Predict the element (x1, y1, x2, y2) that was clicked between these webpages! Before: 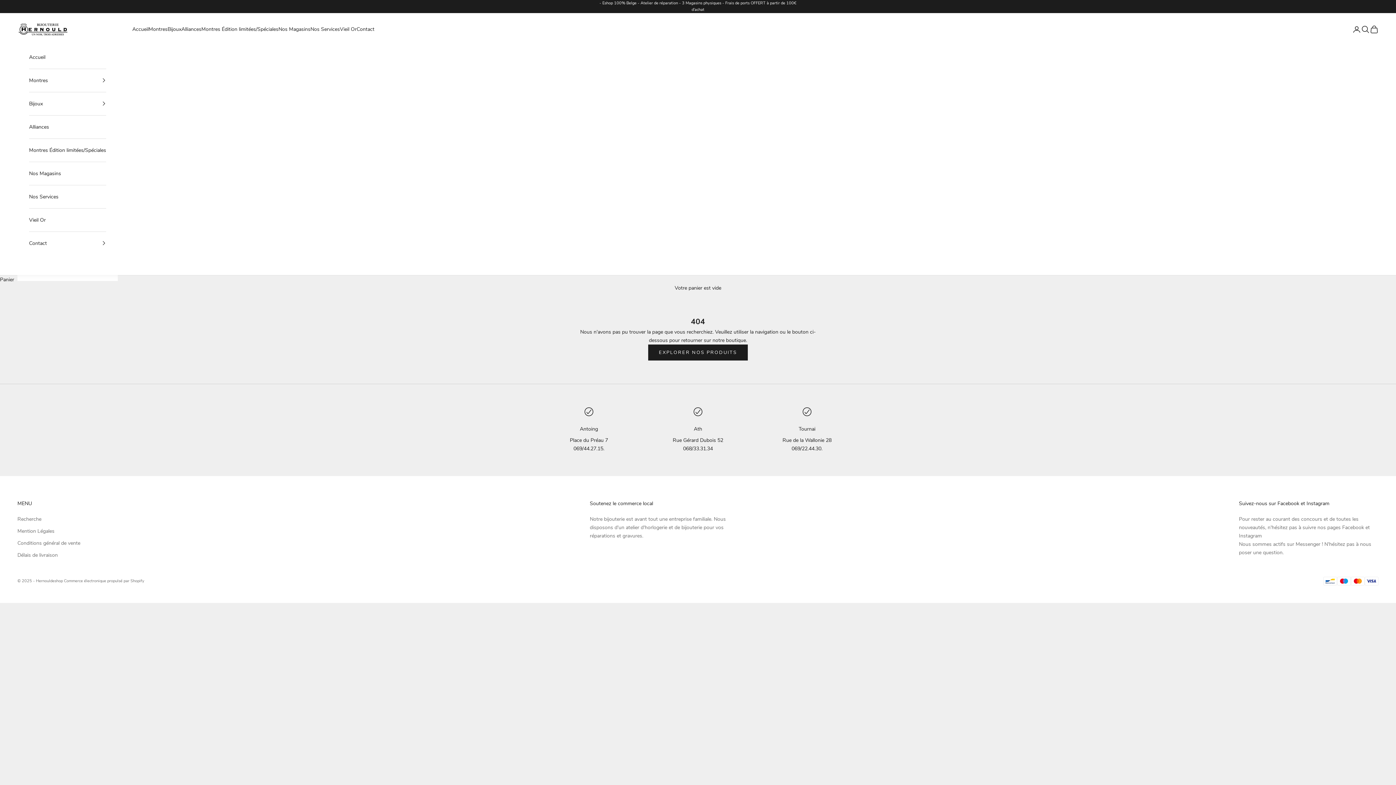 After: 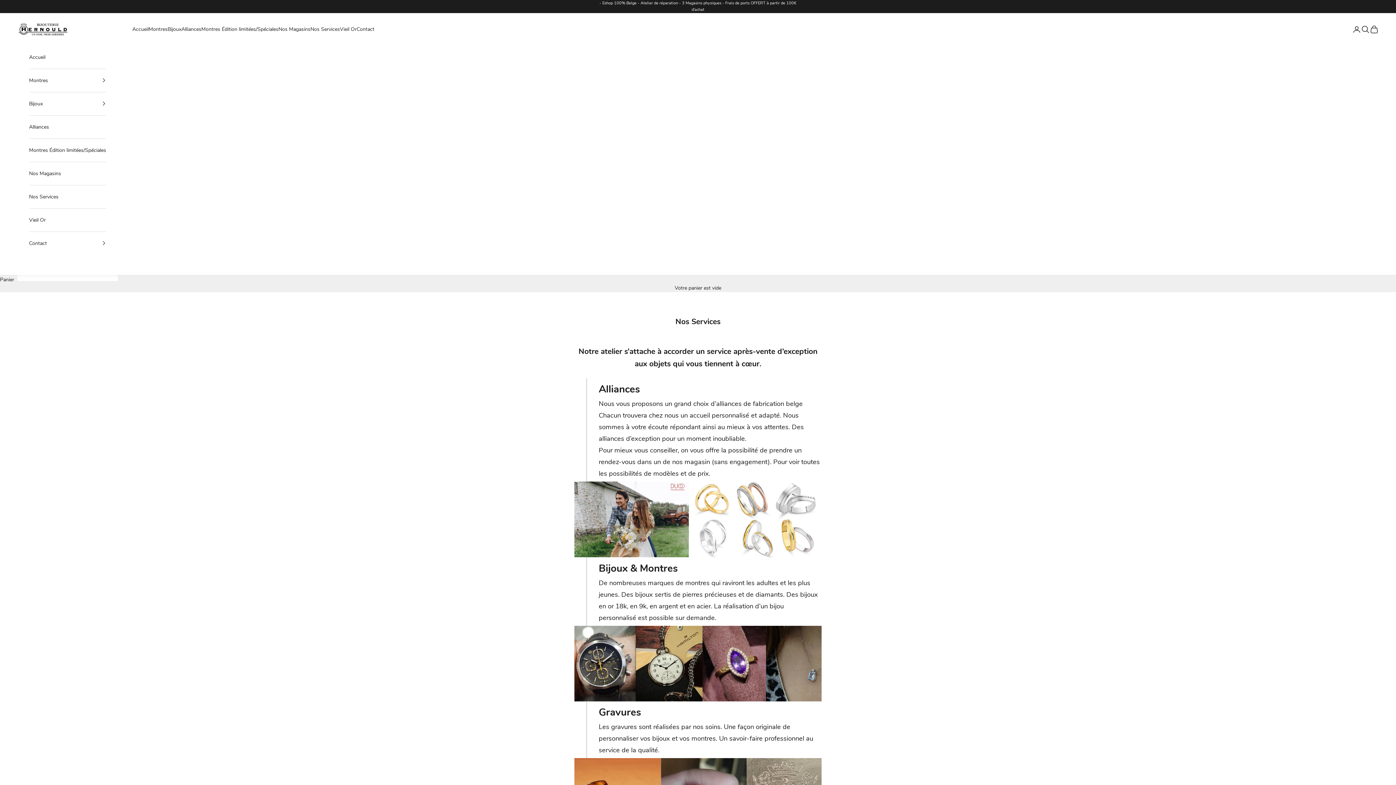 Action: bbox: (310, 25, 340, 33) label: Nos Services